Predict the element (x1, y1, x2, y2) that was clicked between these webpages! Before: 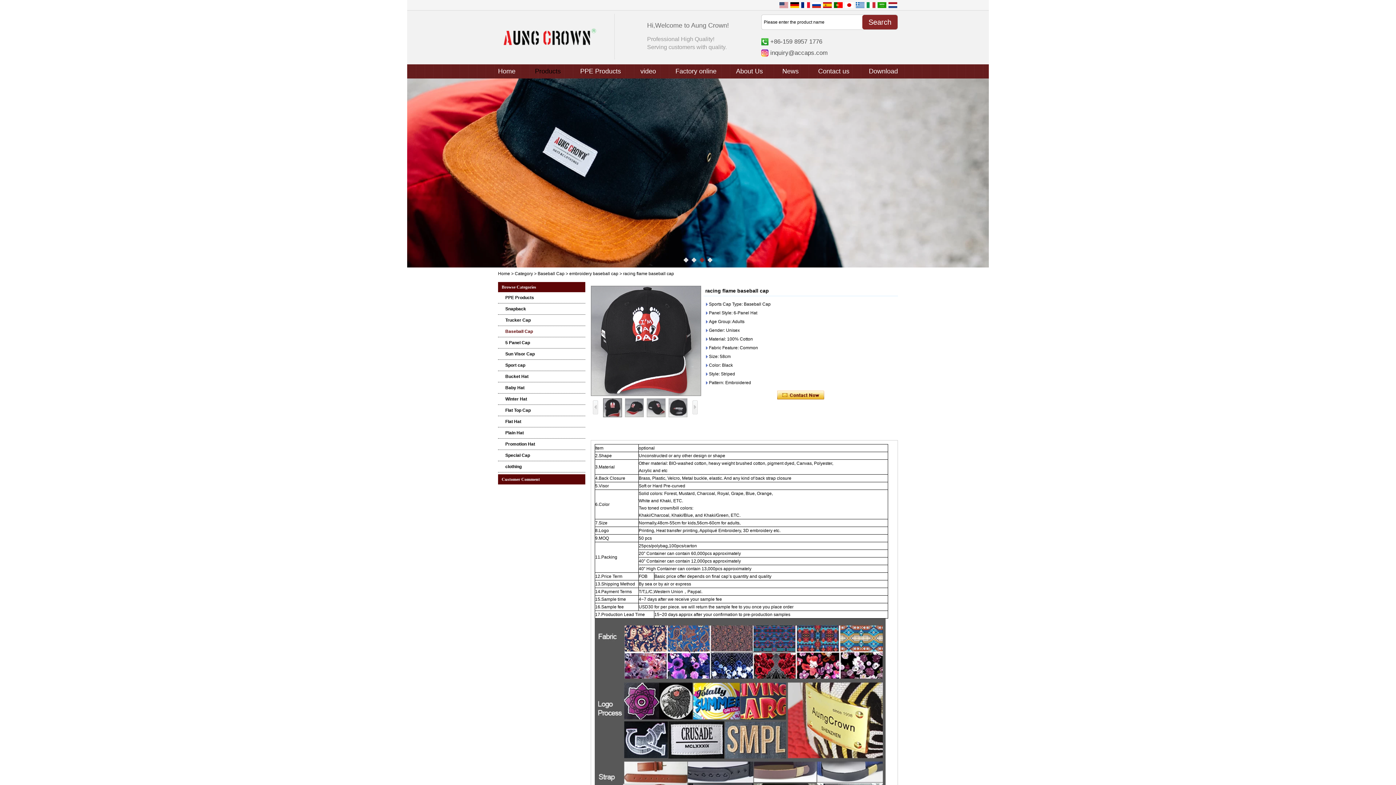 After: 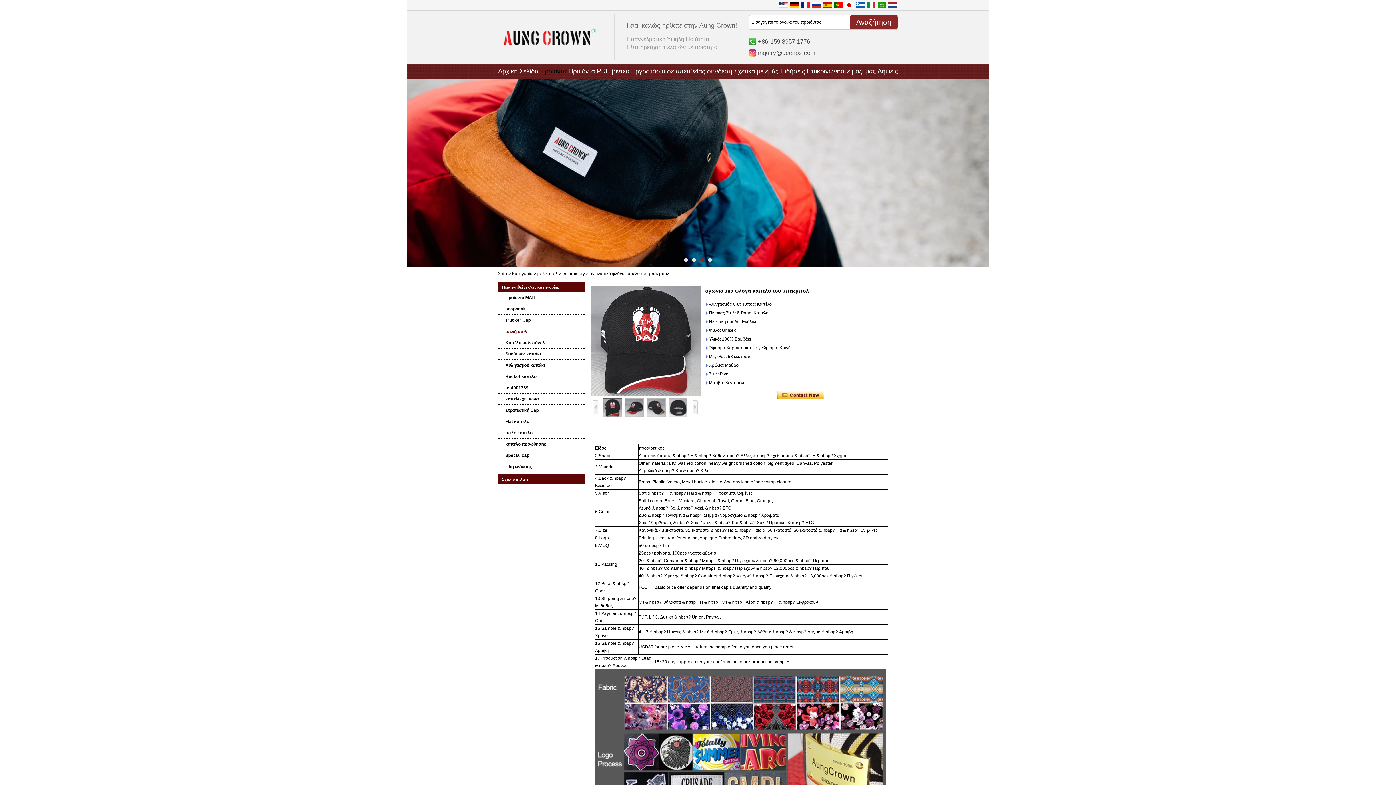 Action: bbox: (856, 2, 864, 8)